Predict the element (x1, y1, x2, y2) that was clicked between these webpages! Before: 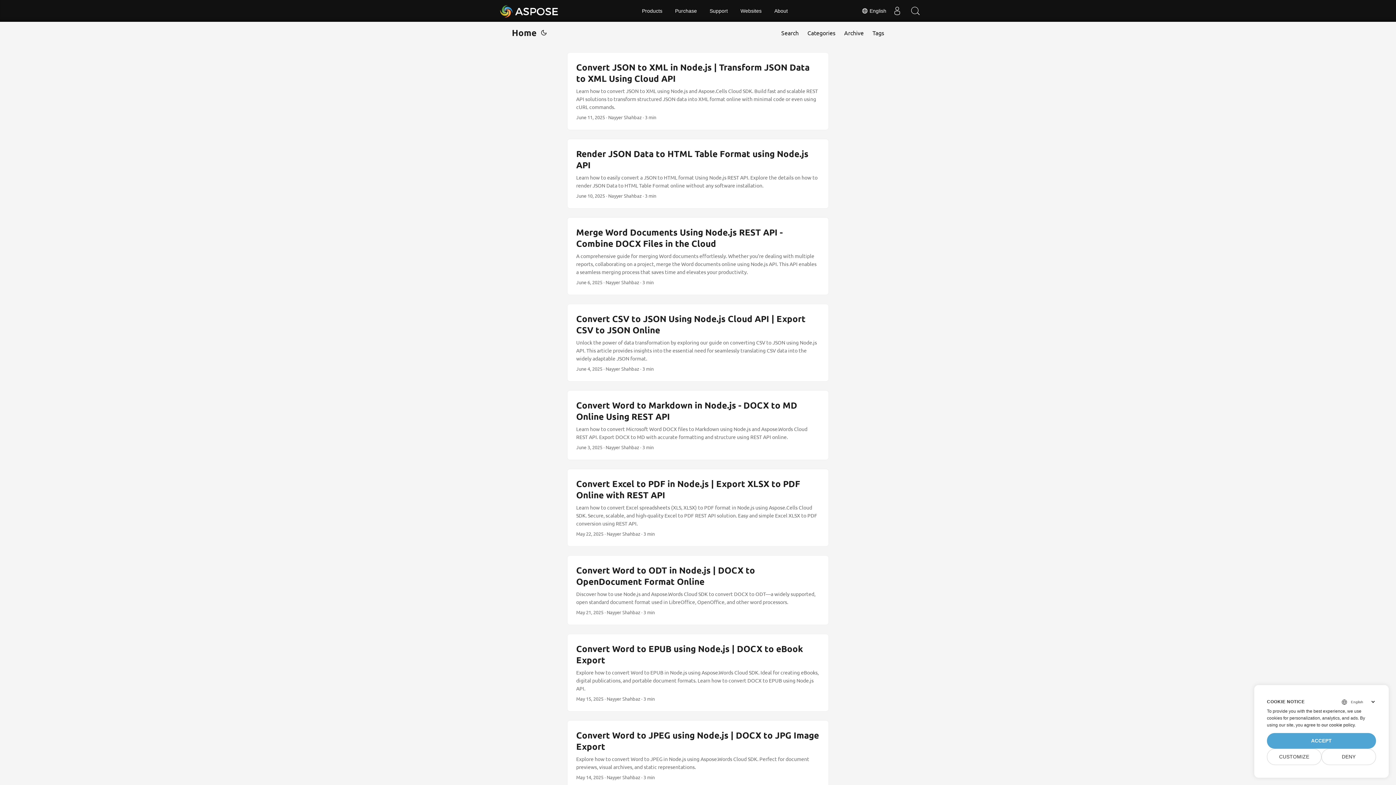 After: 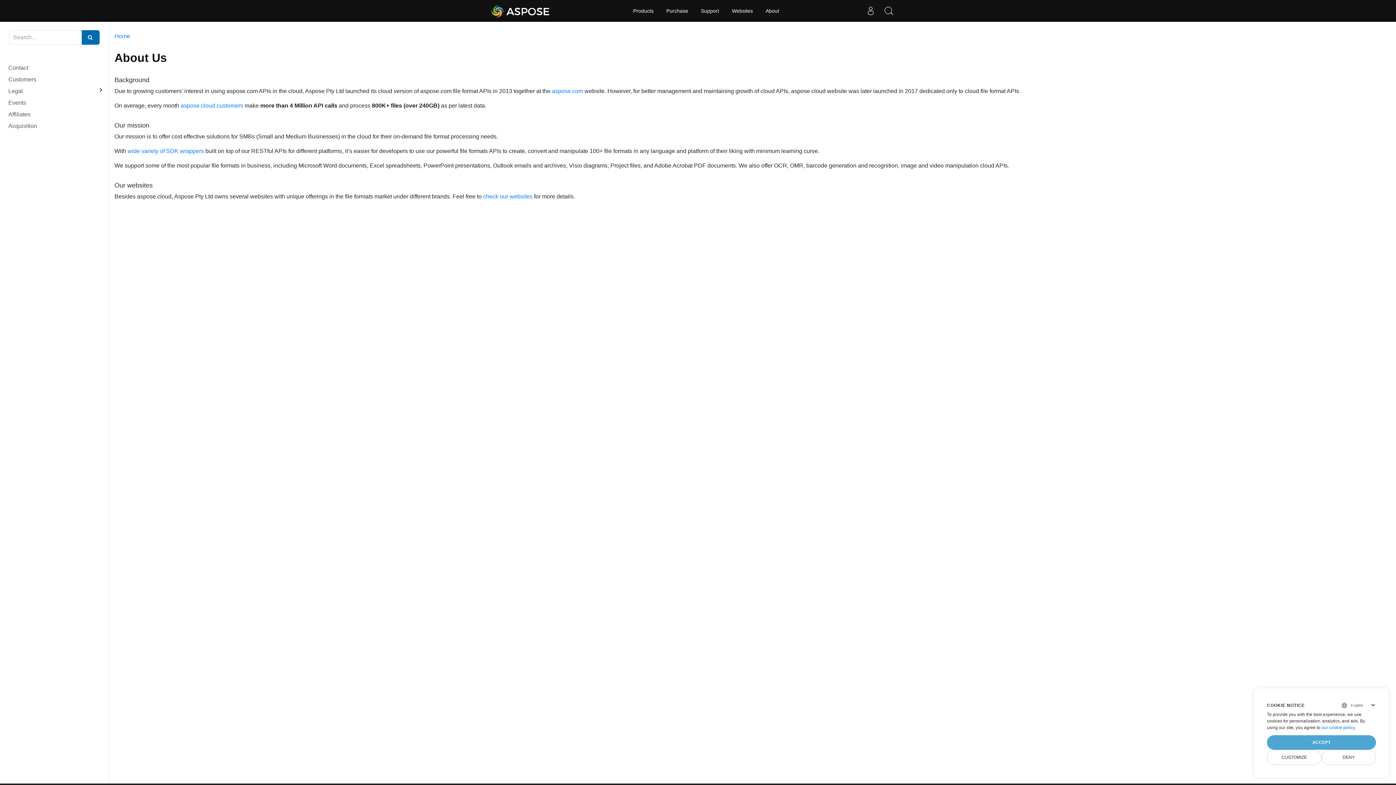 Action: bbox: (769, 0, 793, 21) label: About